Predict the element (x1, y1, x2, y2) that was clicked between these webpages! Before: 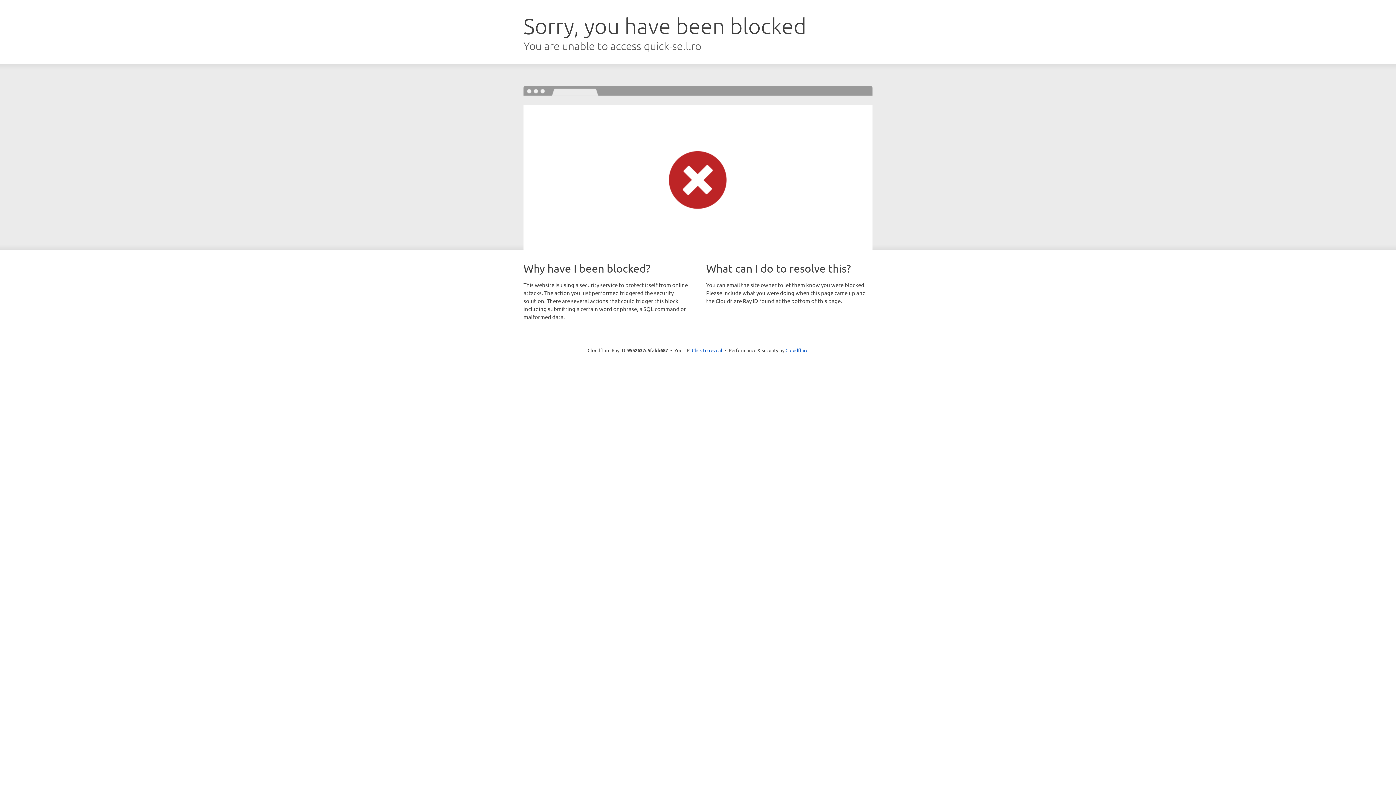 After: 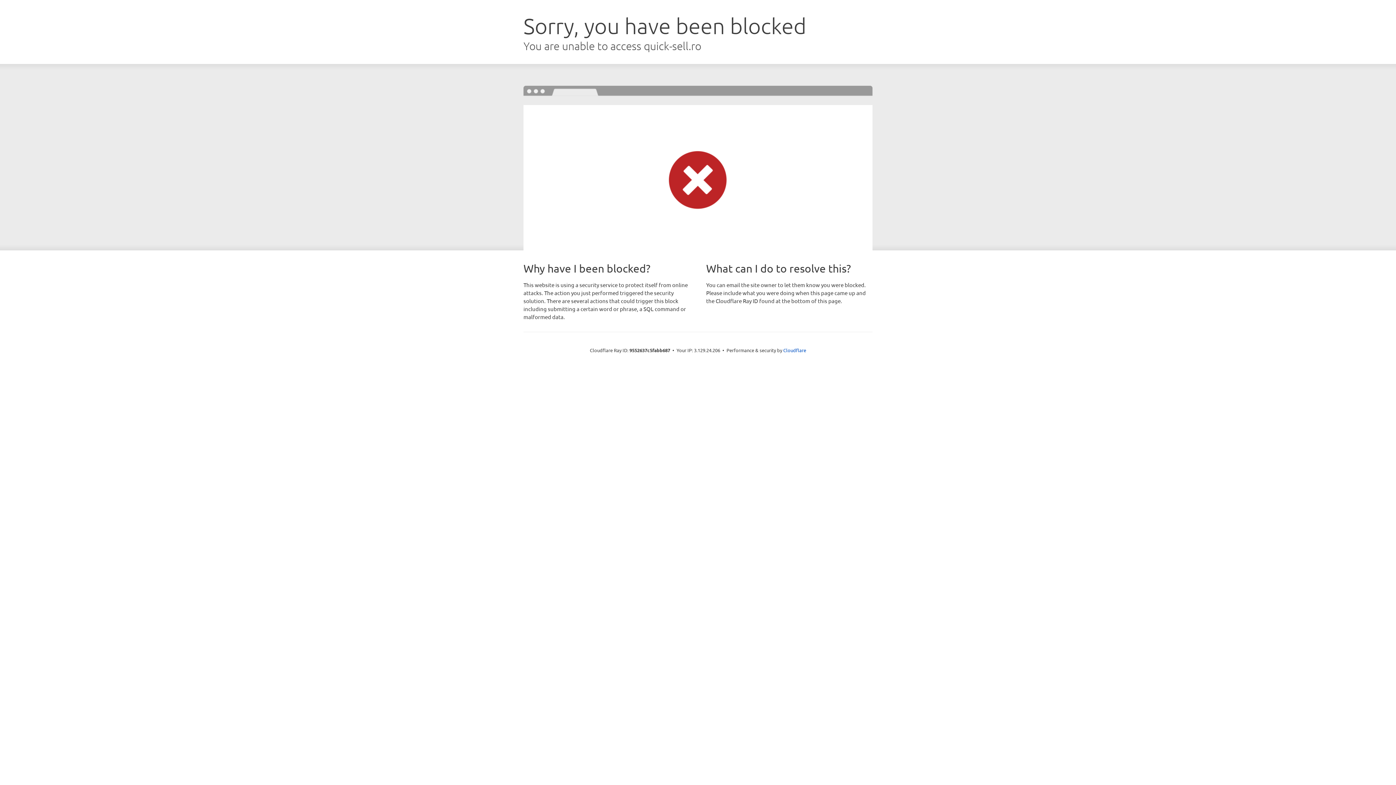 Action: label: Click to reveal bbox: (692, 346, 722, 353)